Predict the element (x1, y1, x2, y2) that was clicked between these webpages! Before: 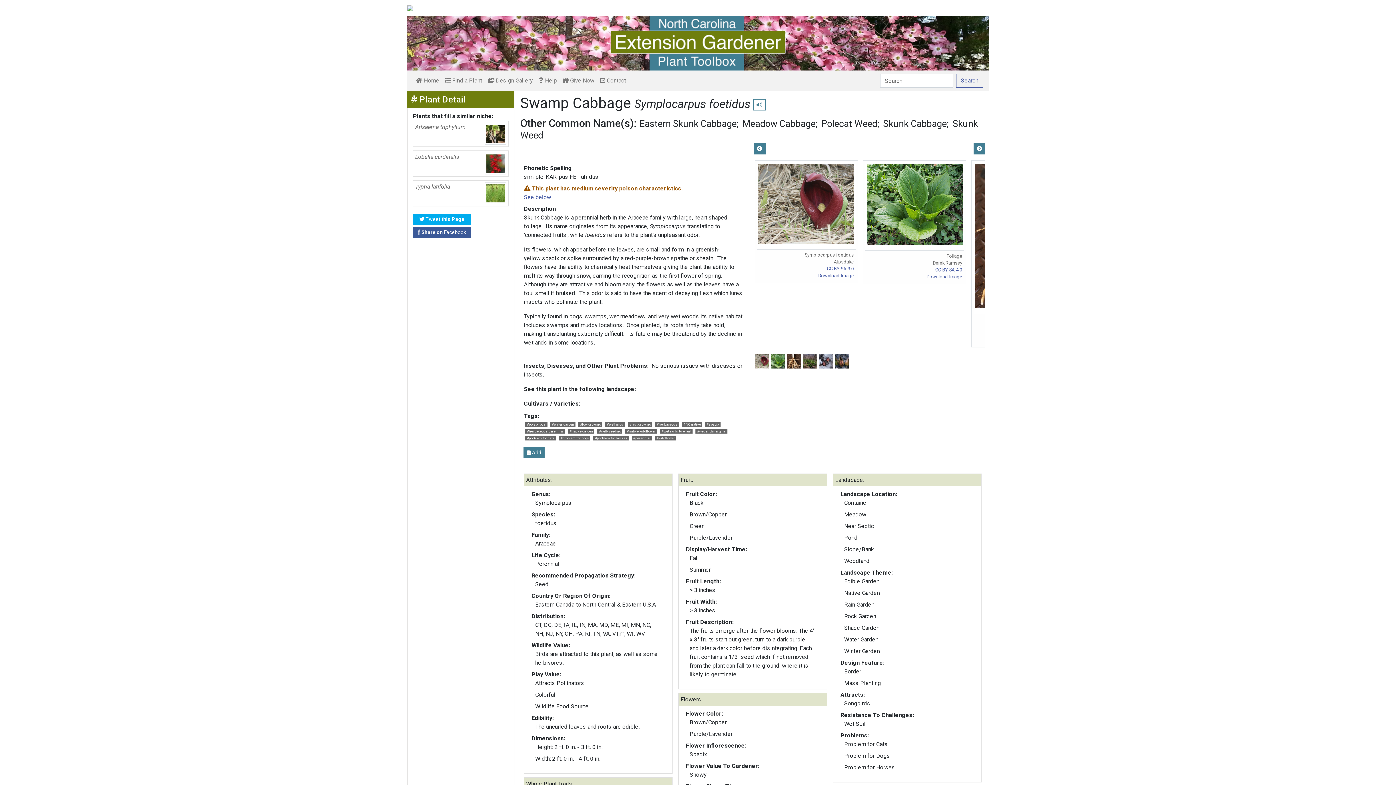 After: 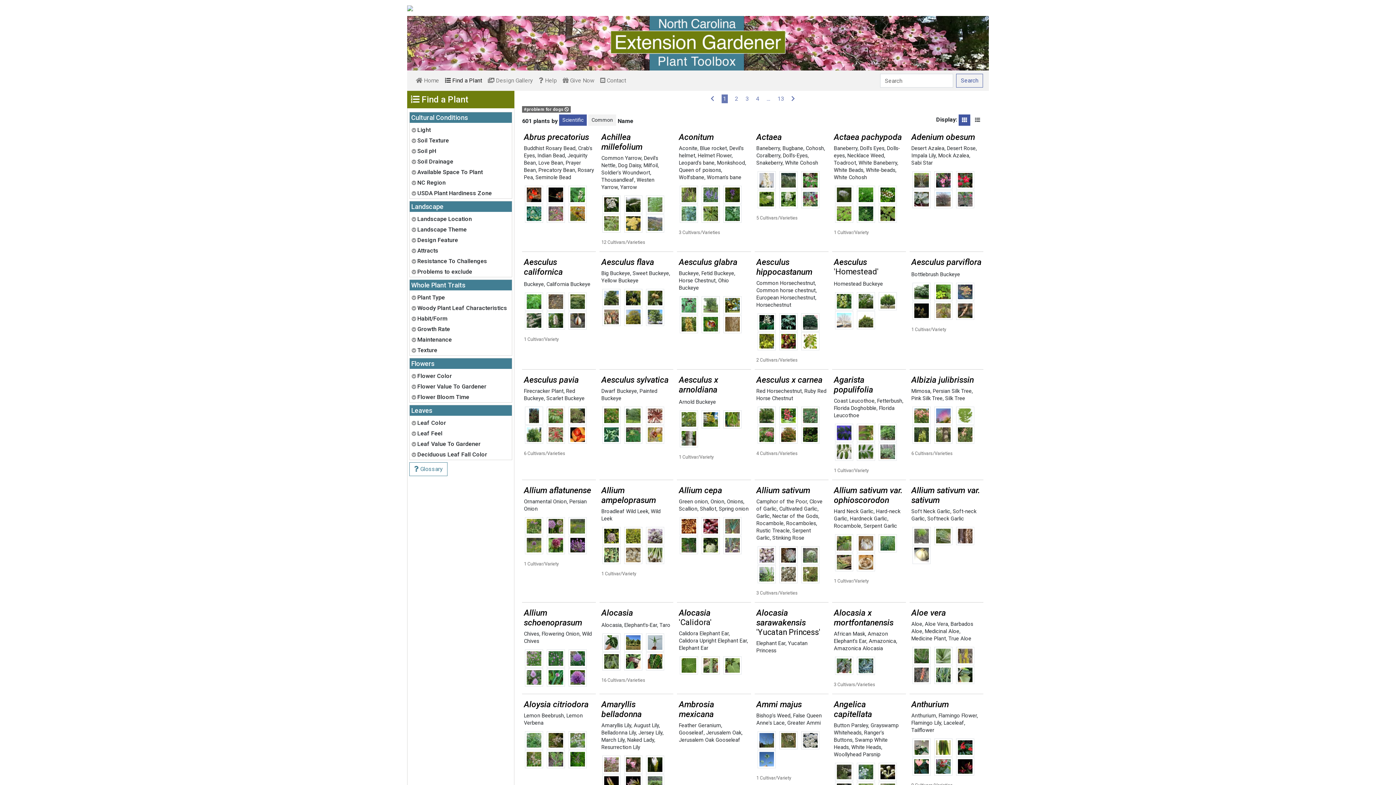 Action: bbox: (559, 435, 590, 440) label: #problem for dogs